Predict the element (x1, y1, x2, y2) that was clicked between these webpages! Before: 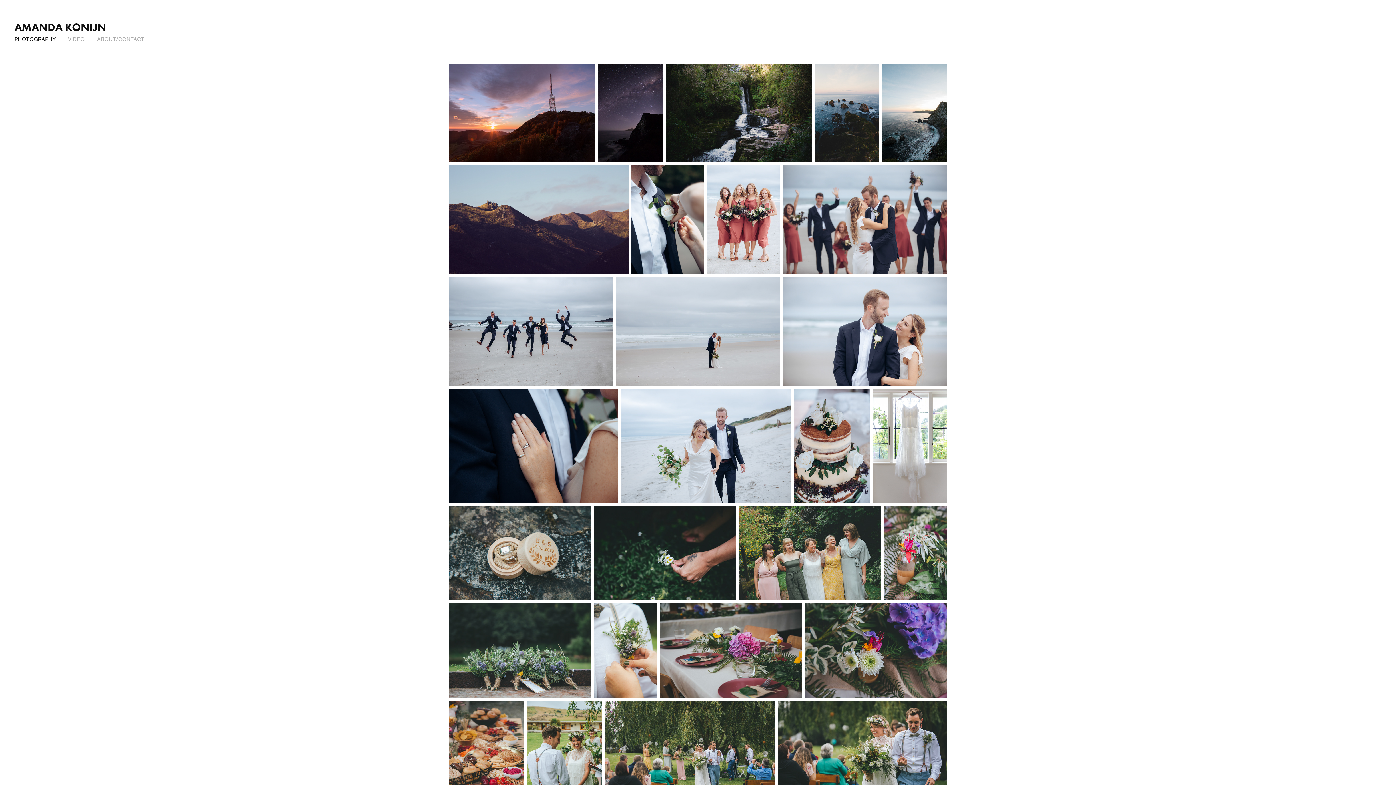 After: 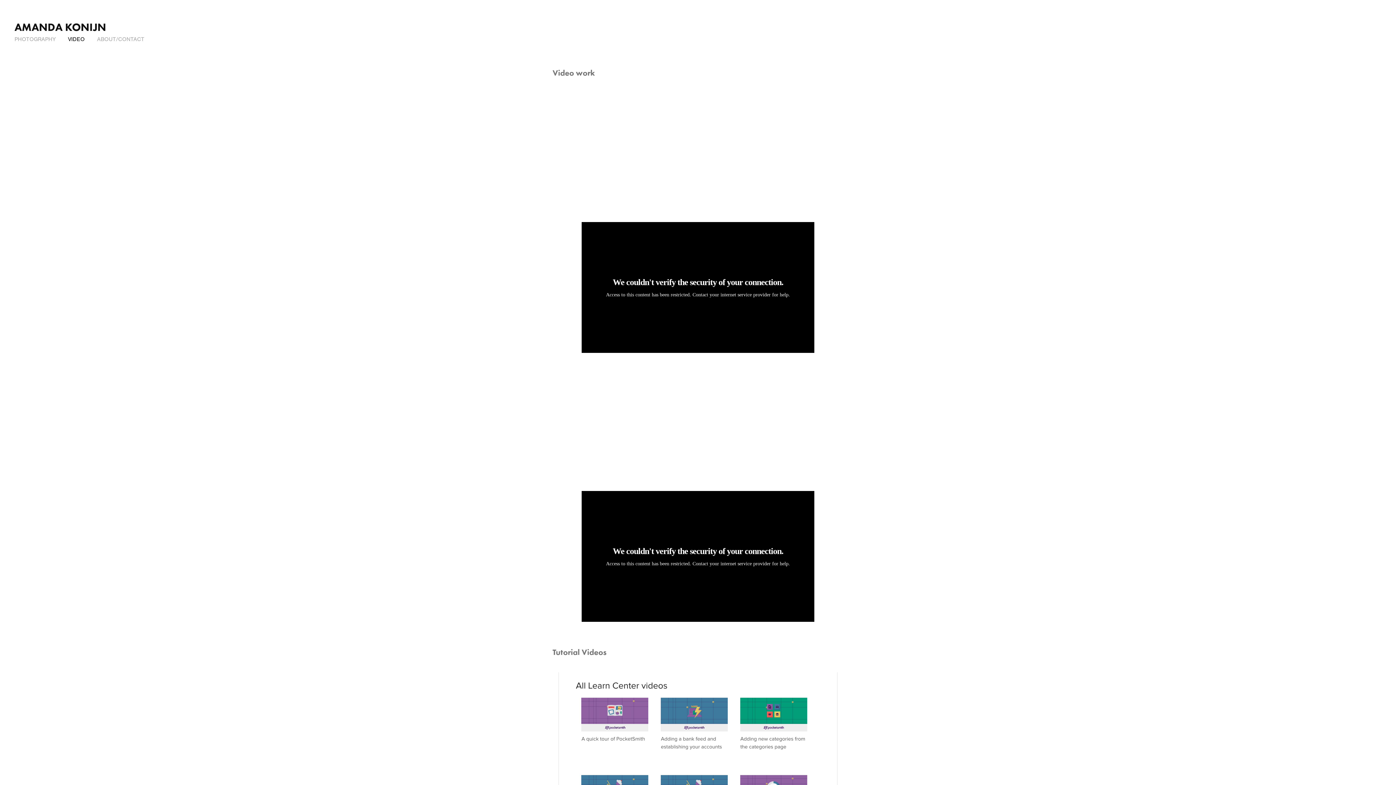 Action: bbox: (68, 35, 84, 42) label: VIDEO